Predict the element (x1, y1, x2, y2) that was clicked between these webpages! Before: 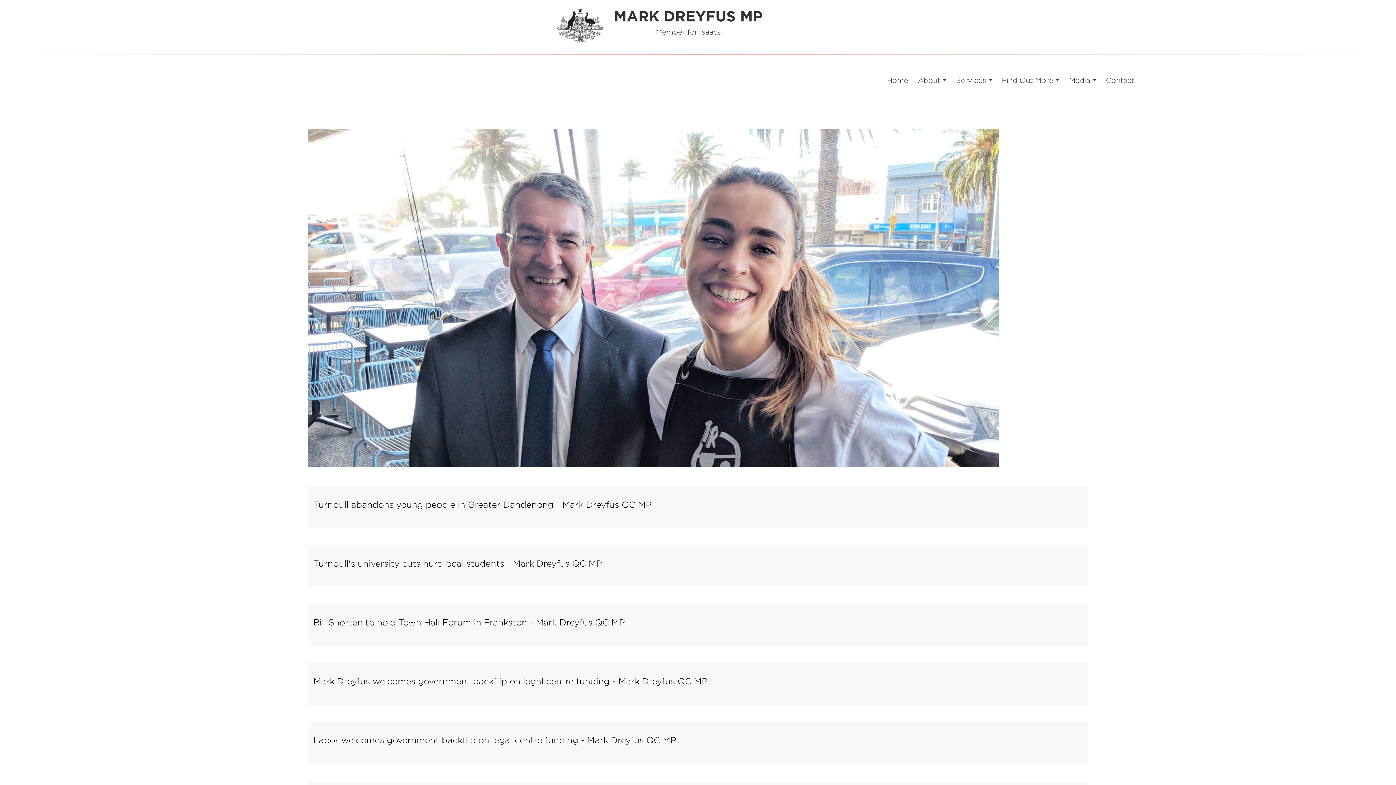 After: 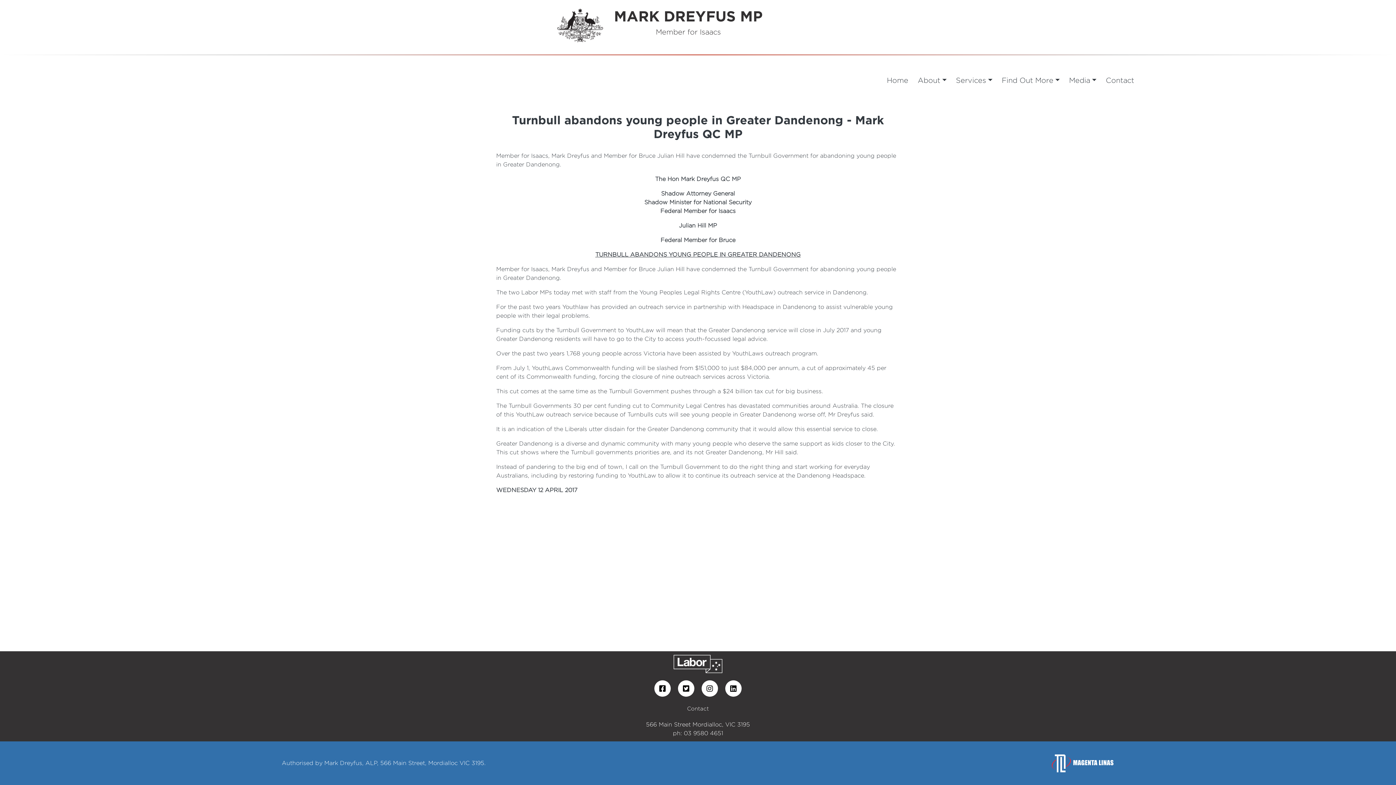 Action: label: Turnbull abandons young people in Greater Dandenong - Mark Dreyfus QC MP bbox: (313, 499, 1082, 509)